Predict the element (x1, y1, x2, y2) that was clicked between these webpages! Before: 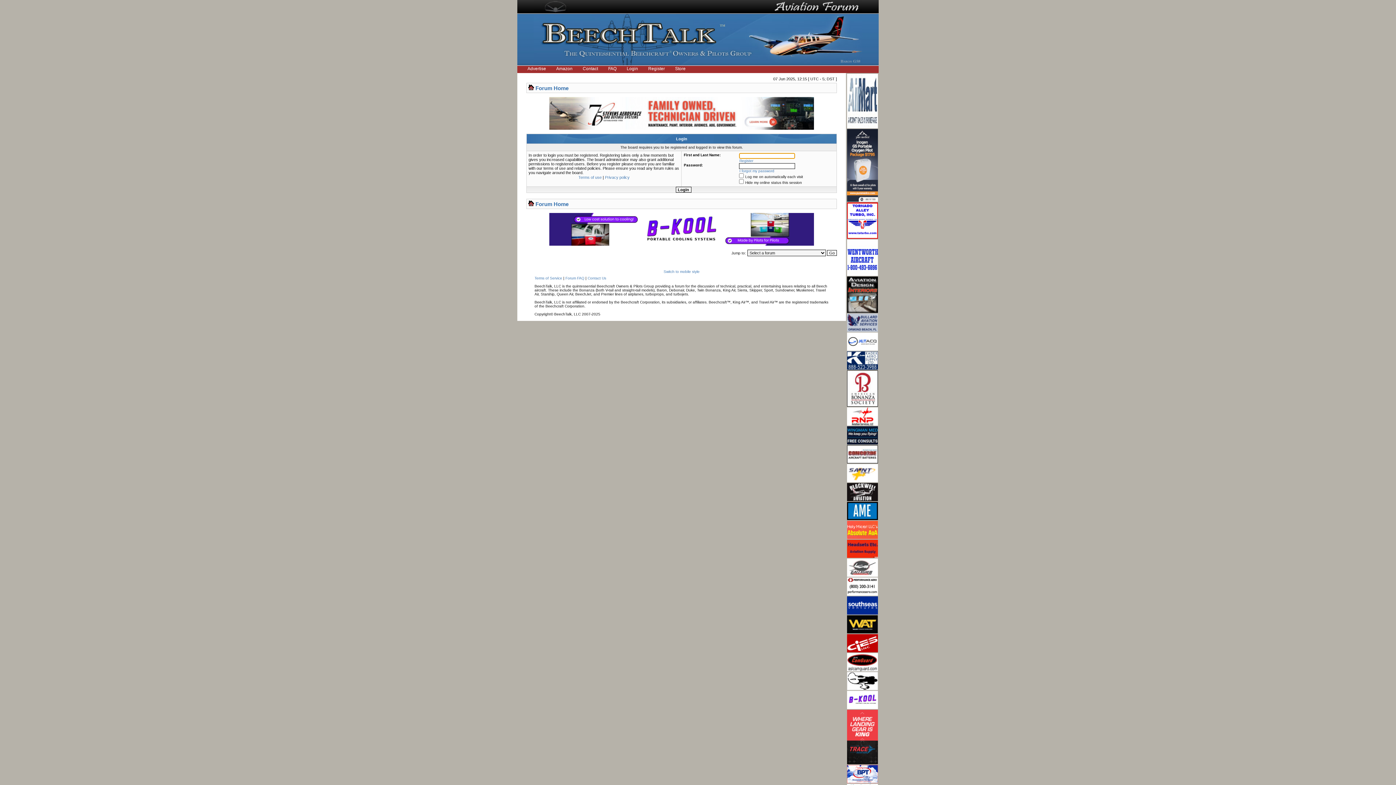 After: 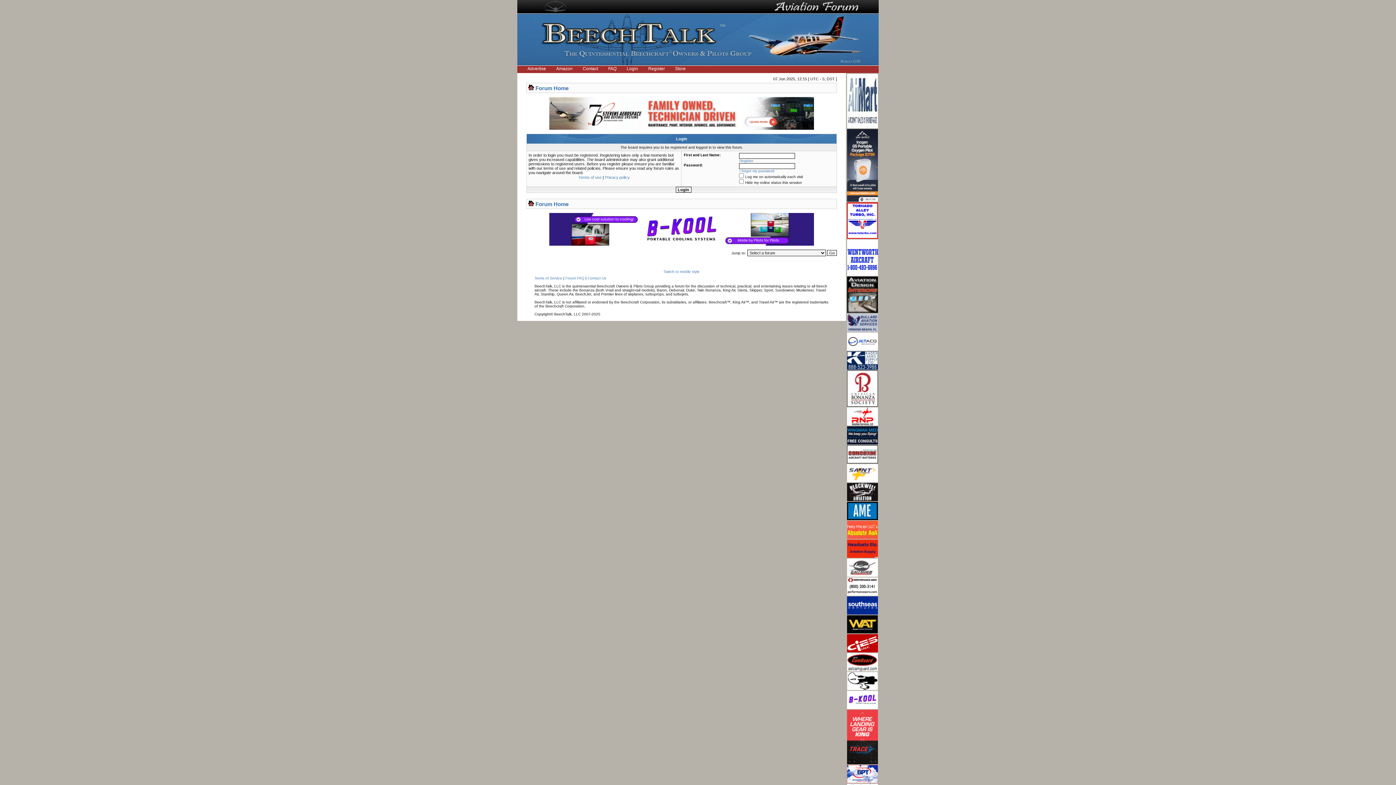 Action: bbox: (847, 460, 878, 464)